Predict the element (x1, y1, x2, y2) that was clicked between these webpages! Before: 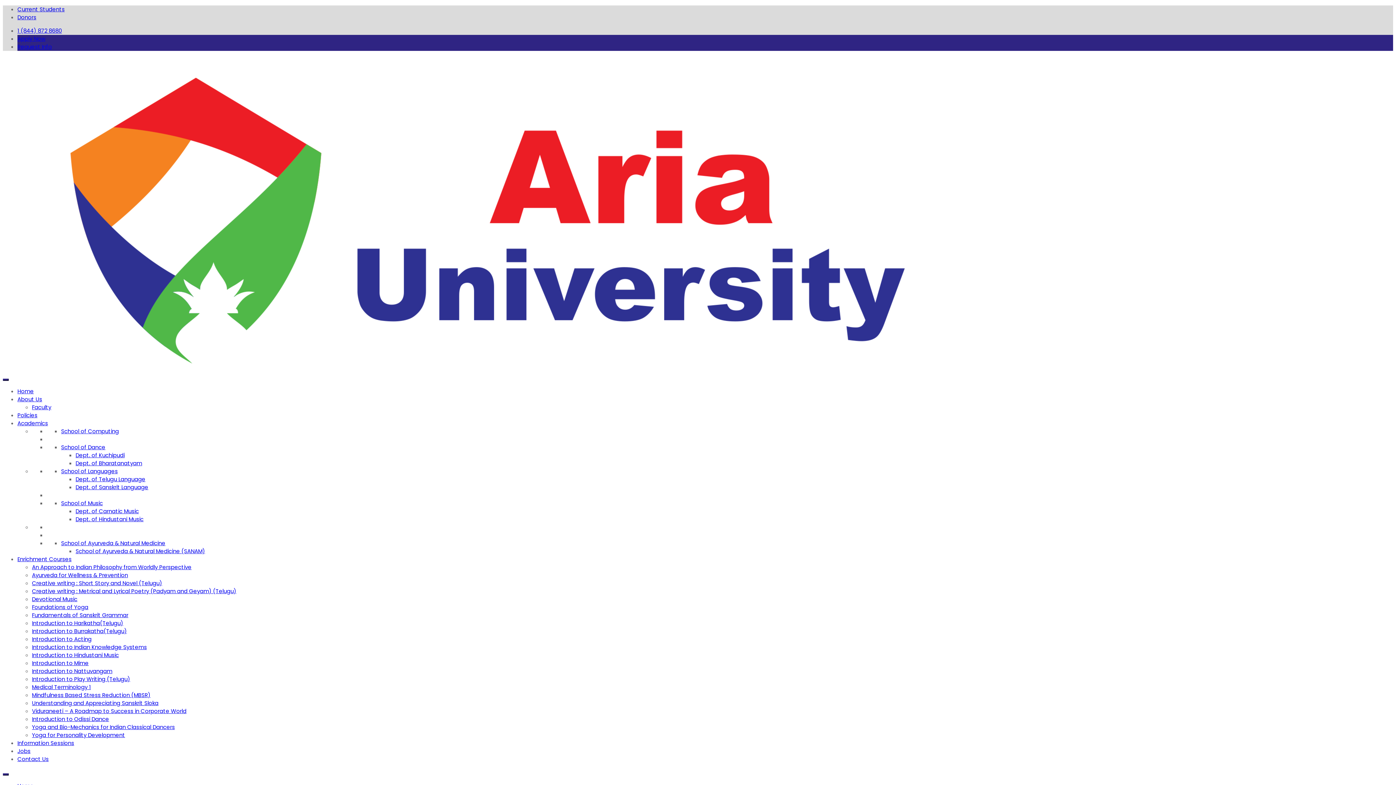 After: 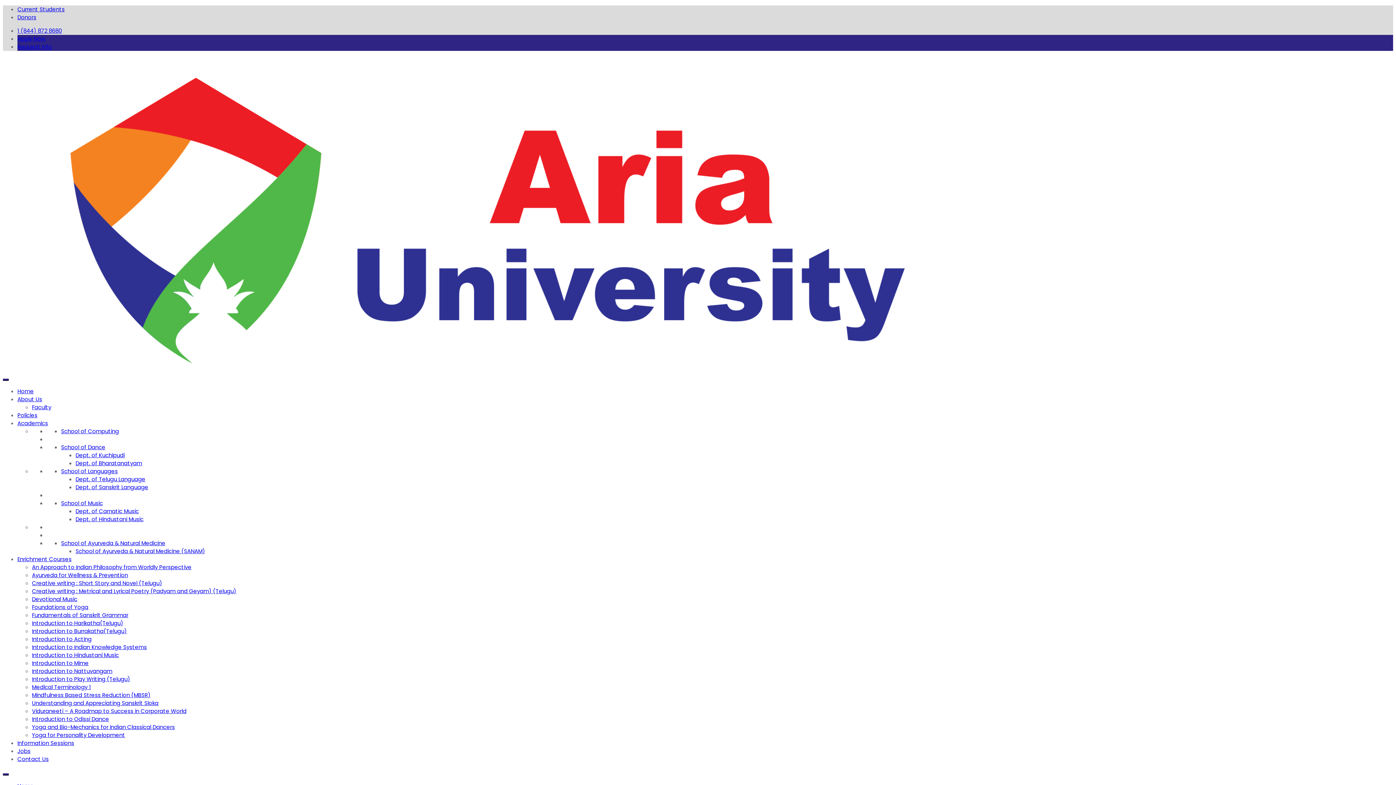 Action: bbox: (32, 691, 150, 699) label: Mindfulness Based Stress Reduction (MBSR)